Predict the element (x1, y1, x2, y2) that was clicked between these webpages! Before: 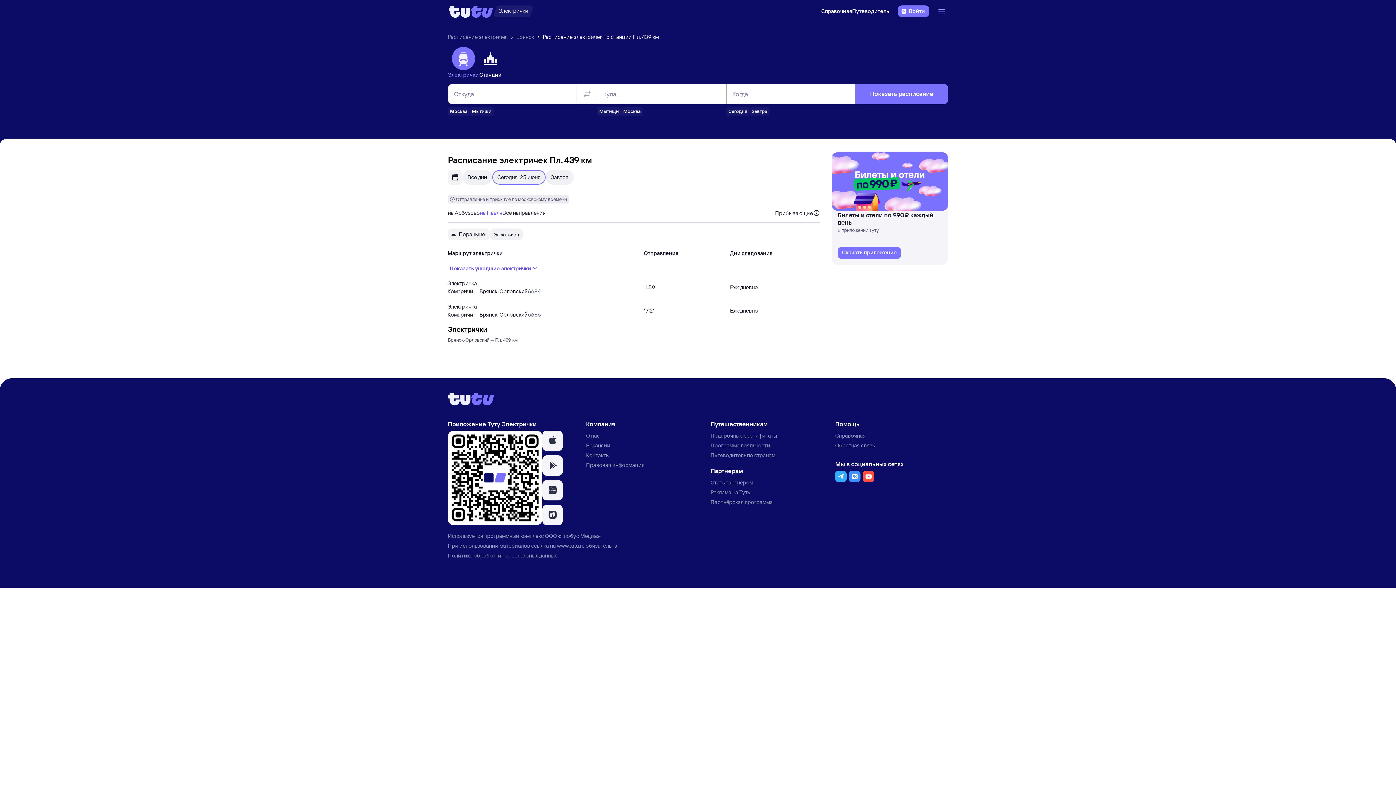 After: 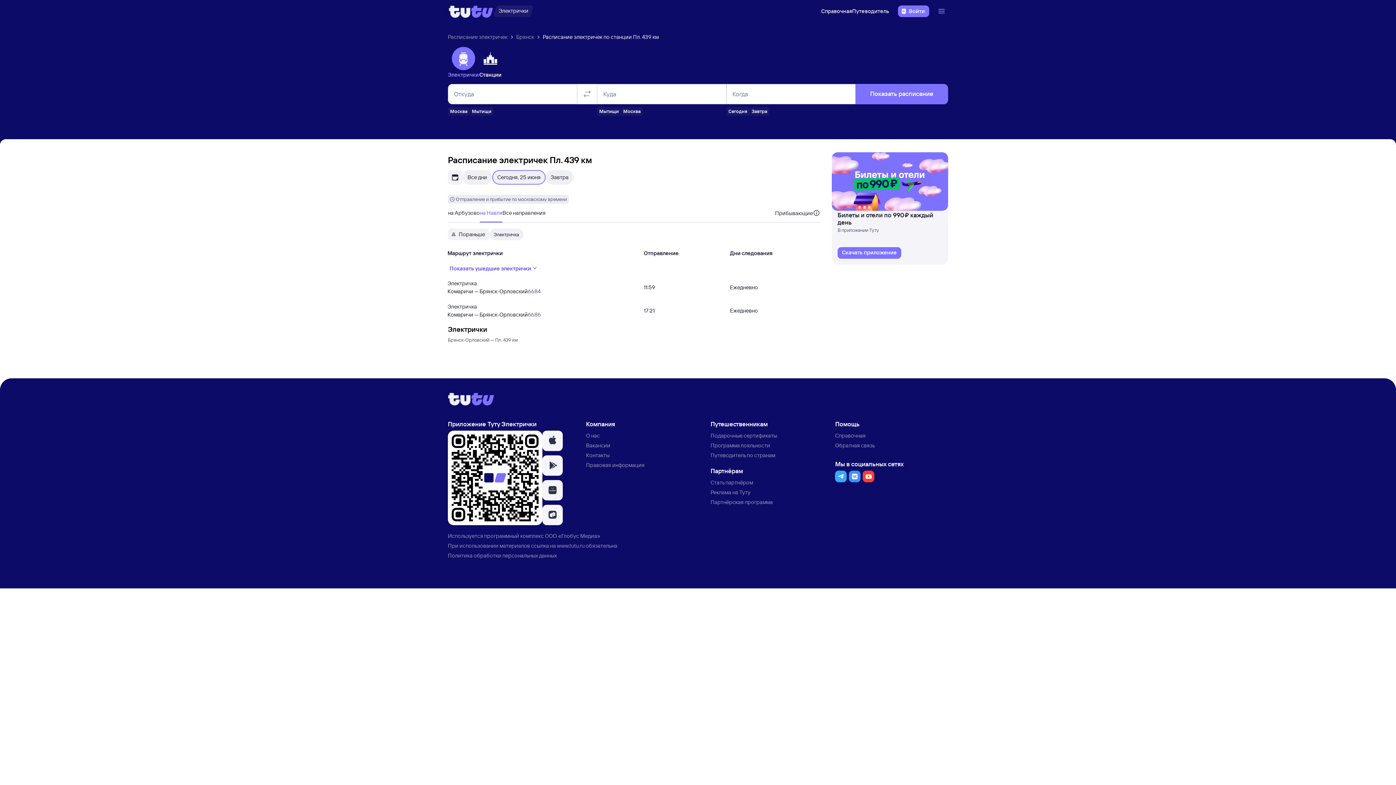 Action: bbox: (863, 470, 874, 482) label: Туту в YouTube